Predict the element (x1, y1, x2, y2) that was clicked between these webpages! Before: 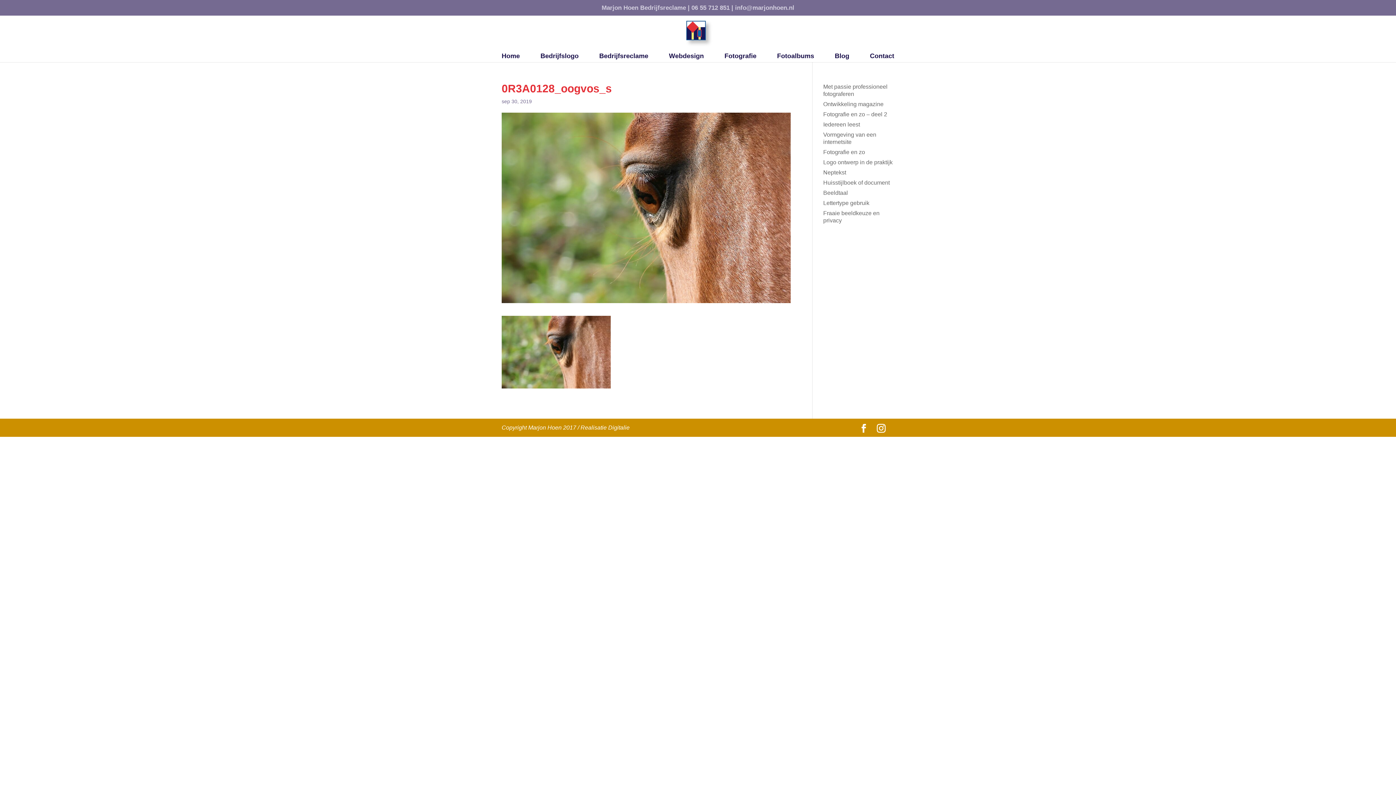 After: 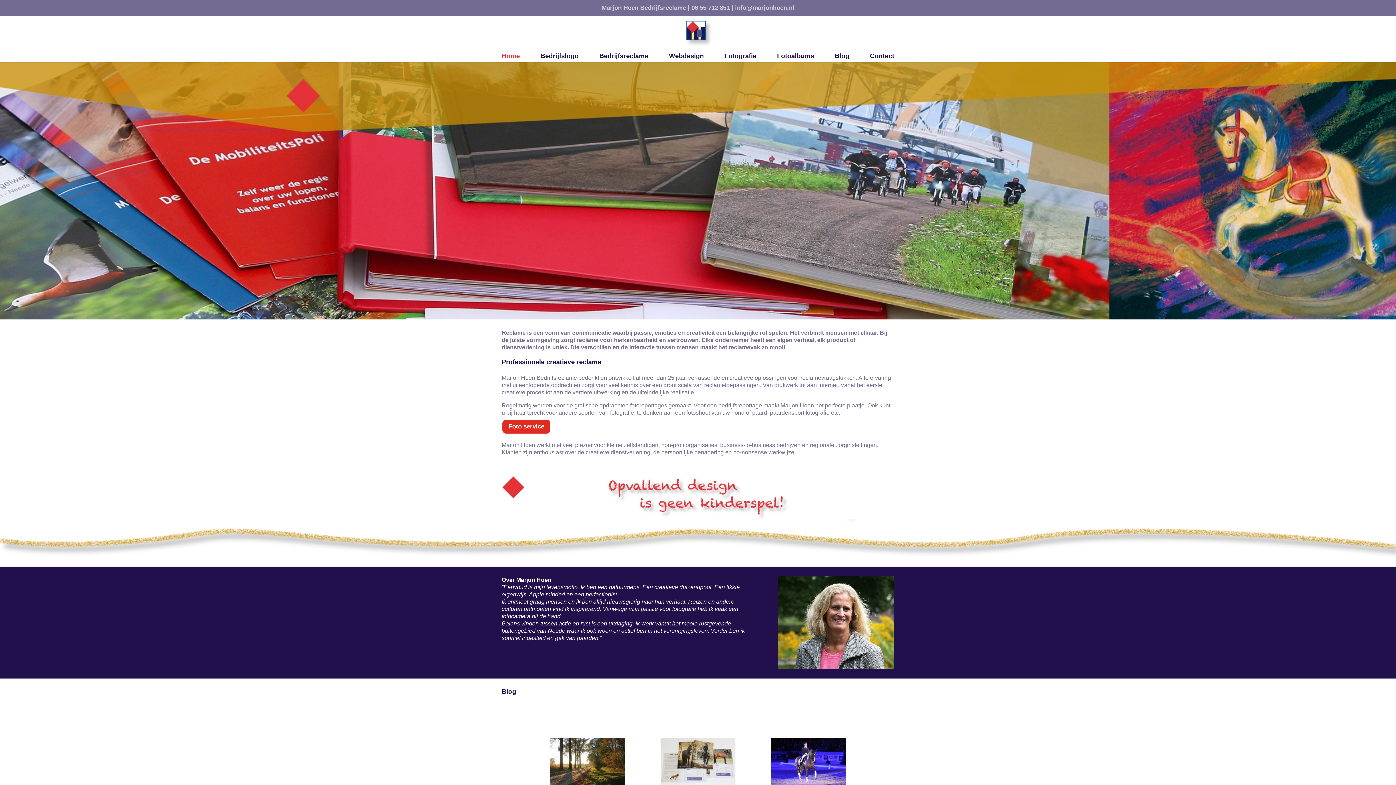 Action: bbox: (684, 30, 713, 36)